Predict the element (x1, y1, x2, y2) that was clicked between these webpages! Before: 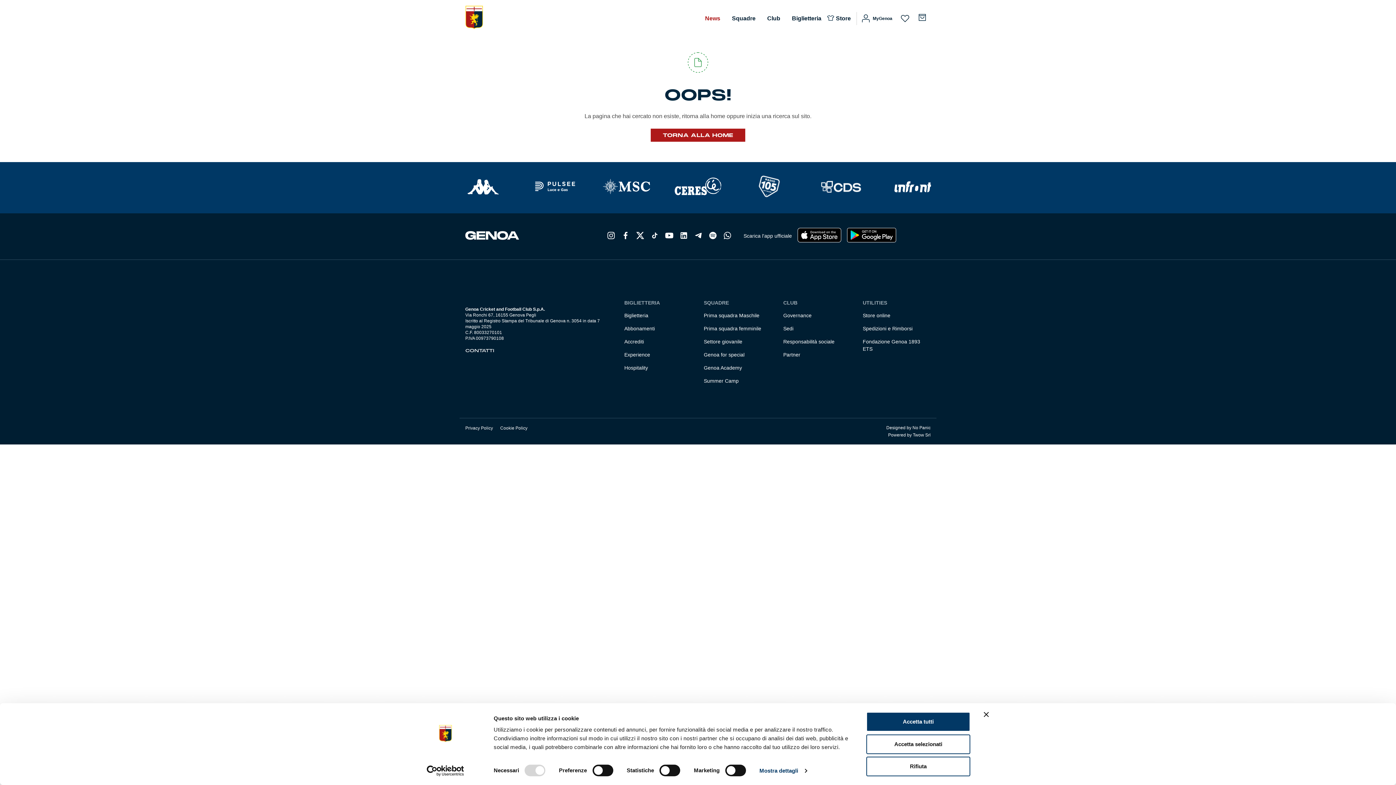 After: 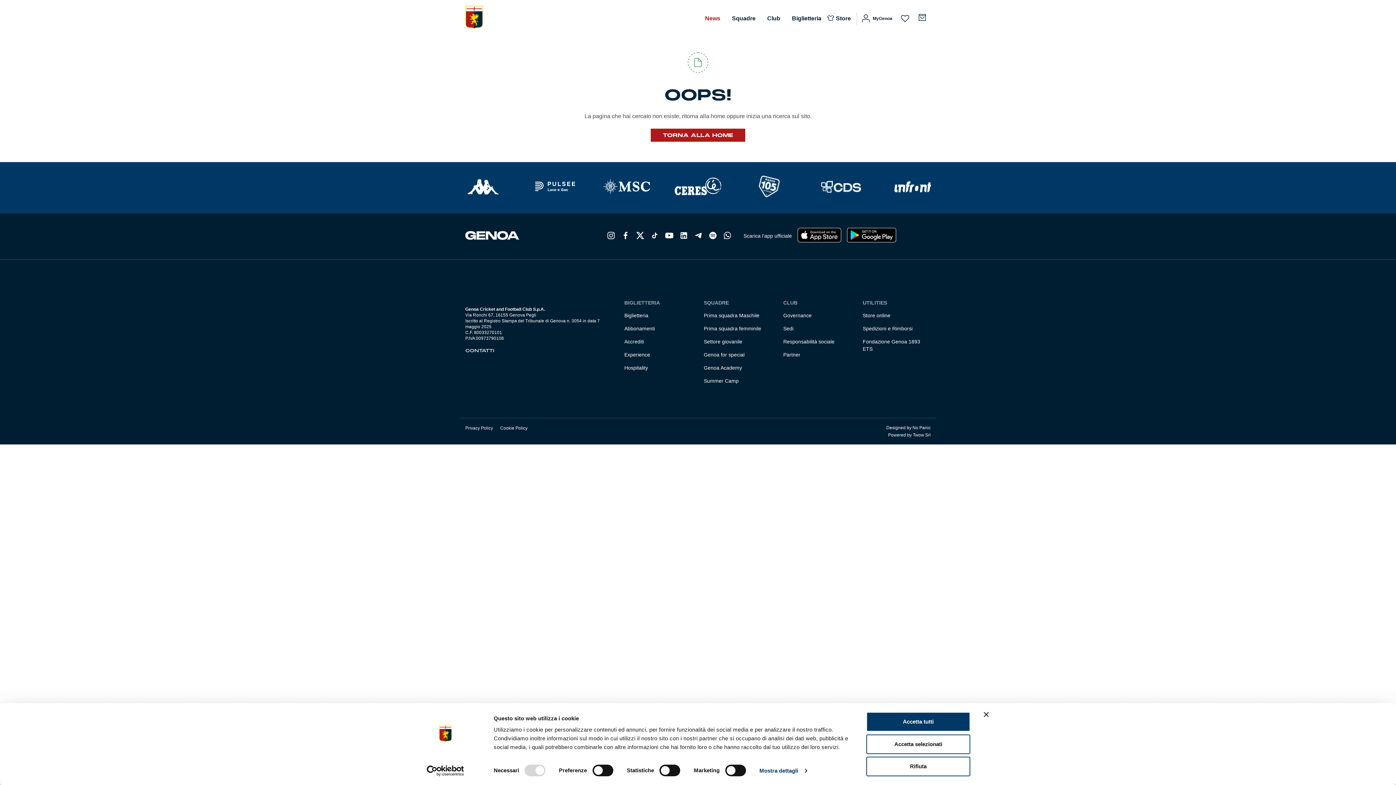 Action: bbox: (723, 231, 732, 241)